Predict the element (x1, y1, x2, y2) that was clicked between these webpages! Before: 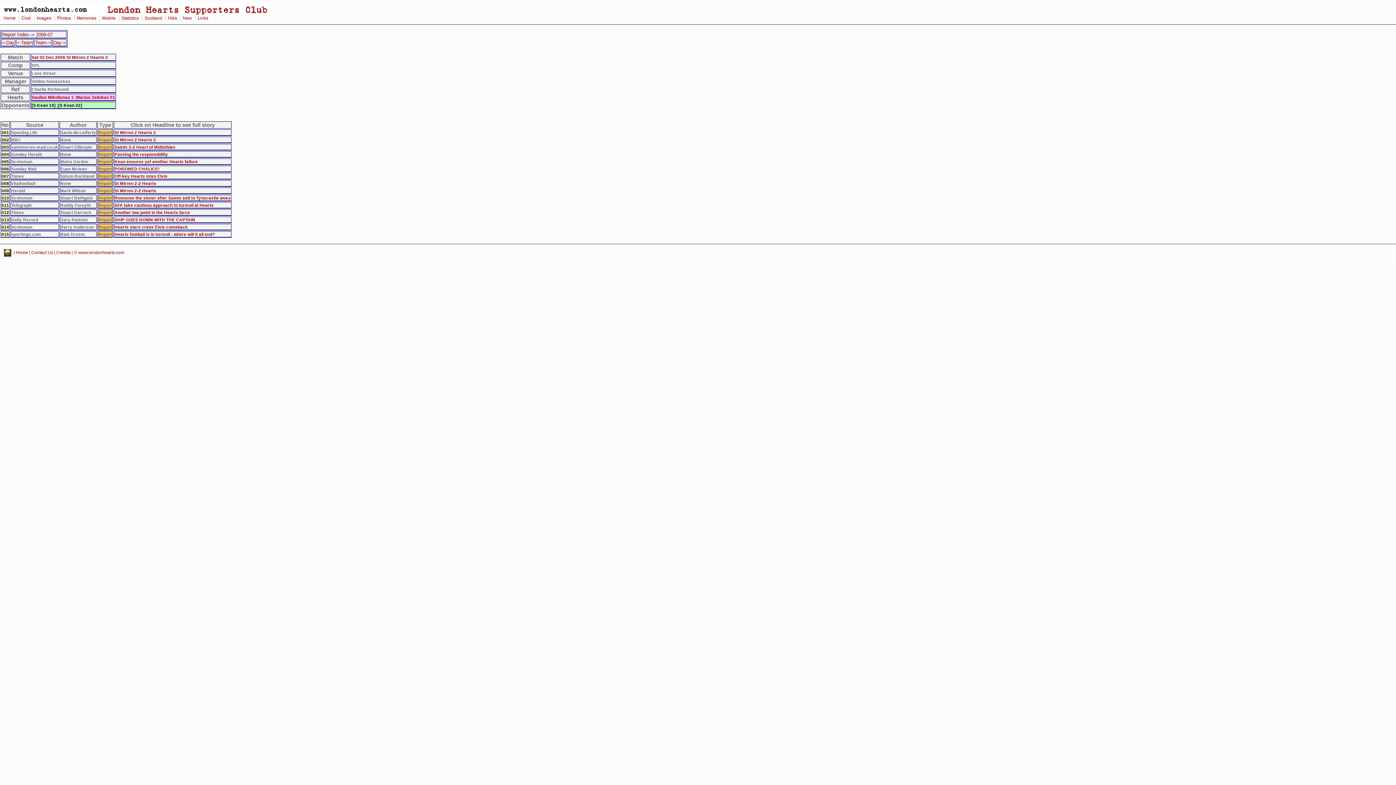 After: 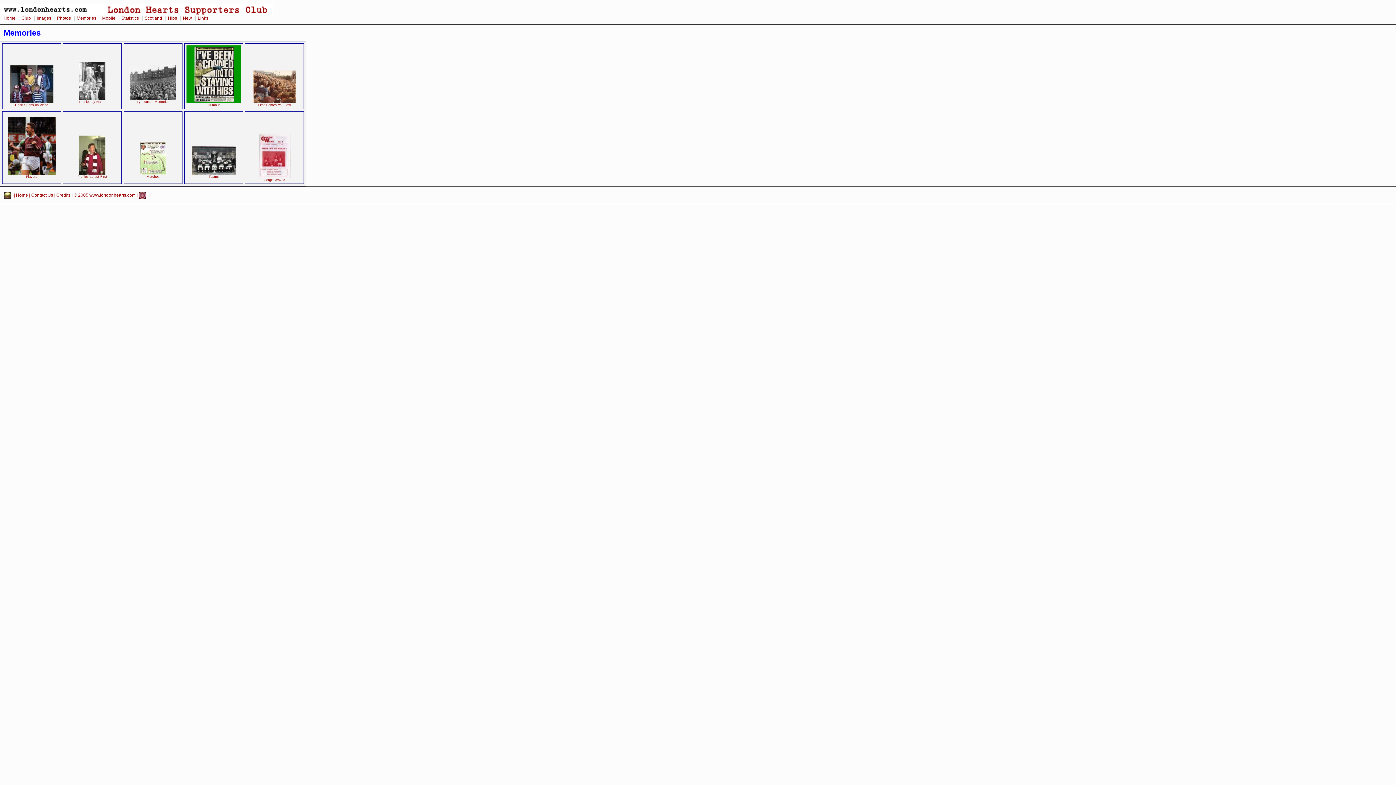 Action: label: Memories bbox: (76, 15, 97, 20)